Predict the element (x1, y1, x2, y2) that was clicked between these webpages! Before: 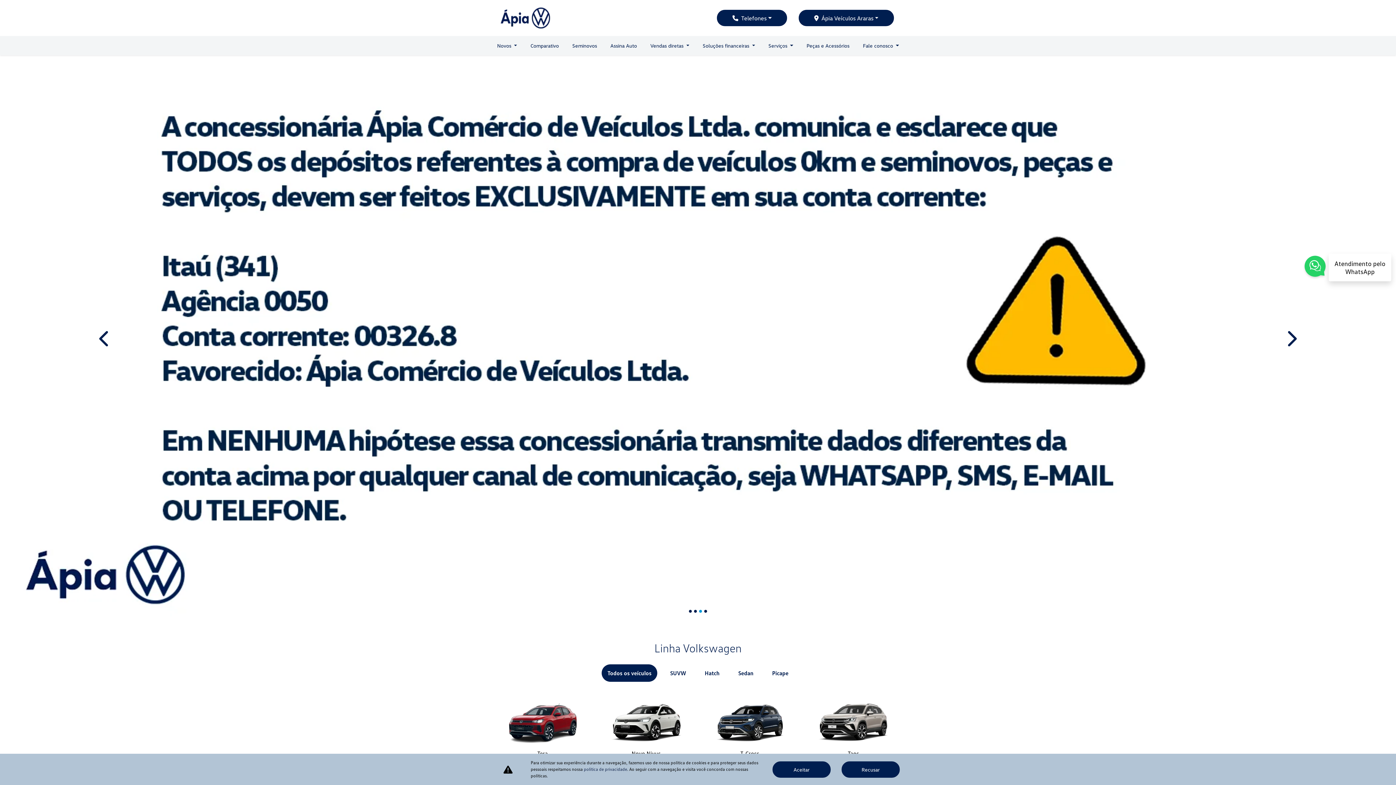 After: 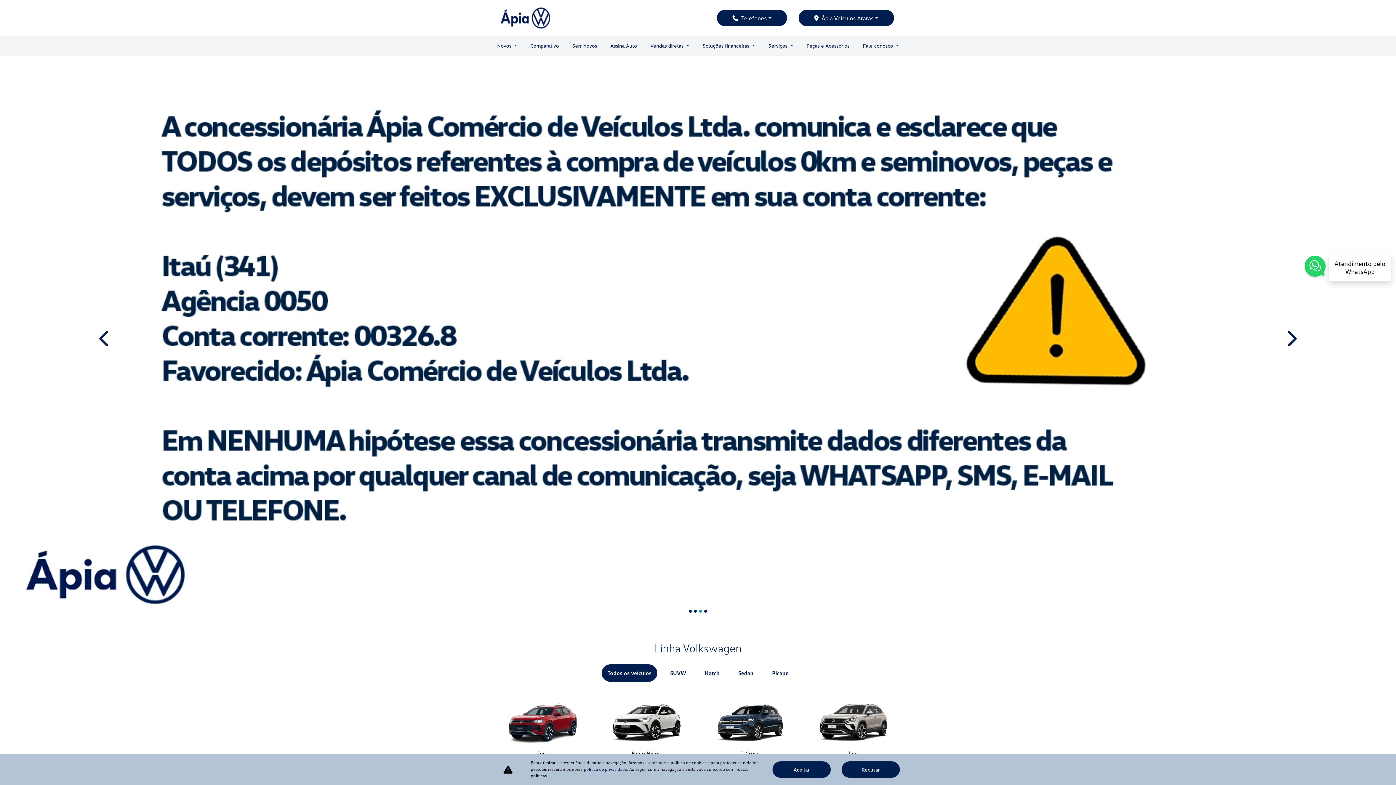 Action: label: Volkswagen Ápia bbox: (496, 13, 554, 20)